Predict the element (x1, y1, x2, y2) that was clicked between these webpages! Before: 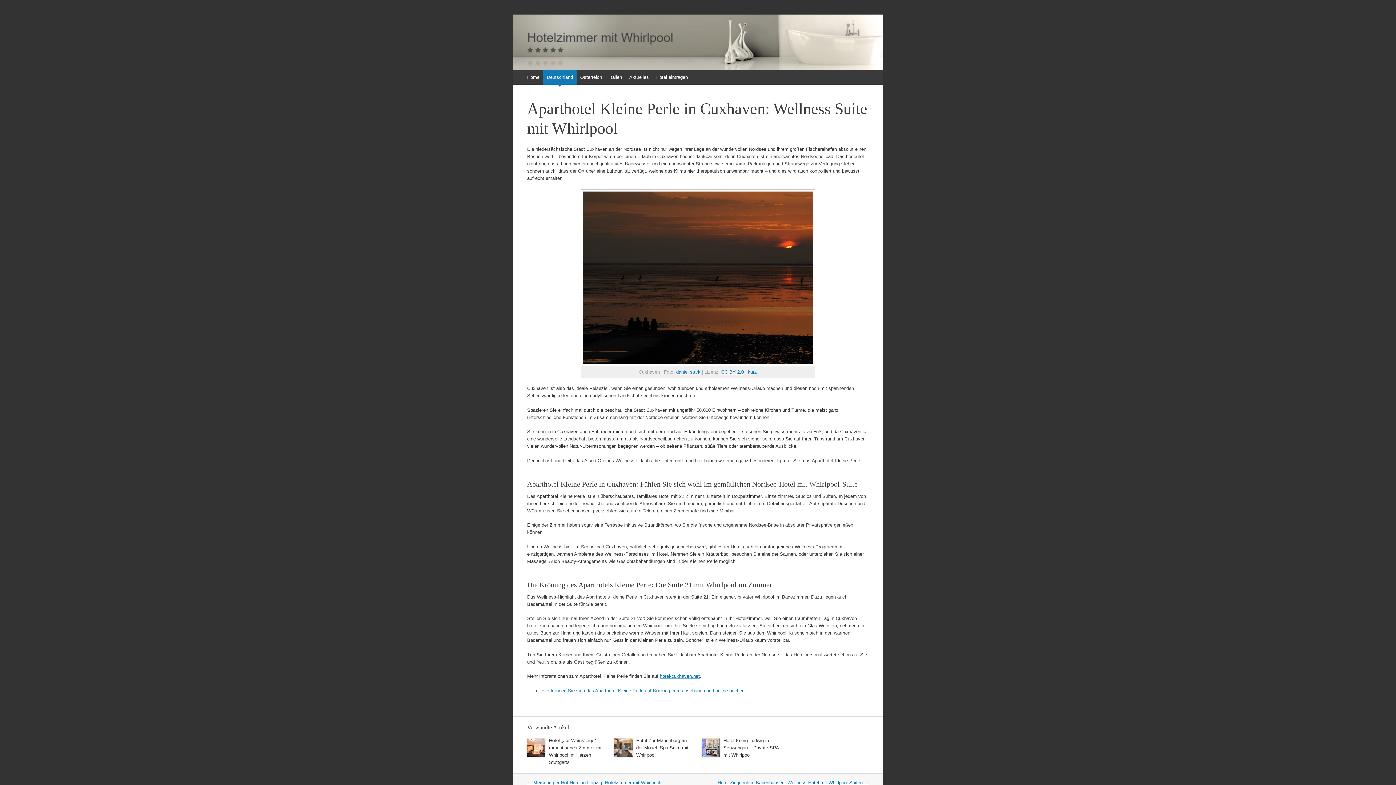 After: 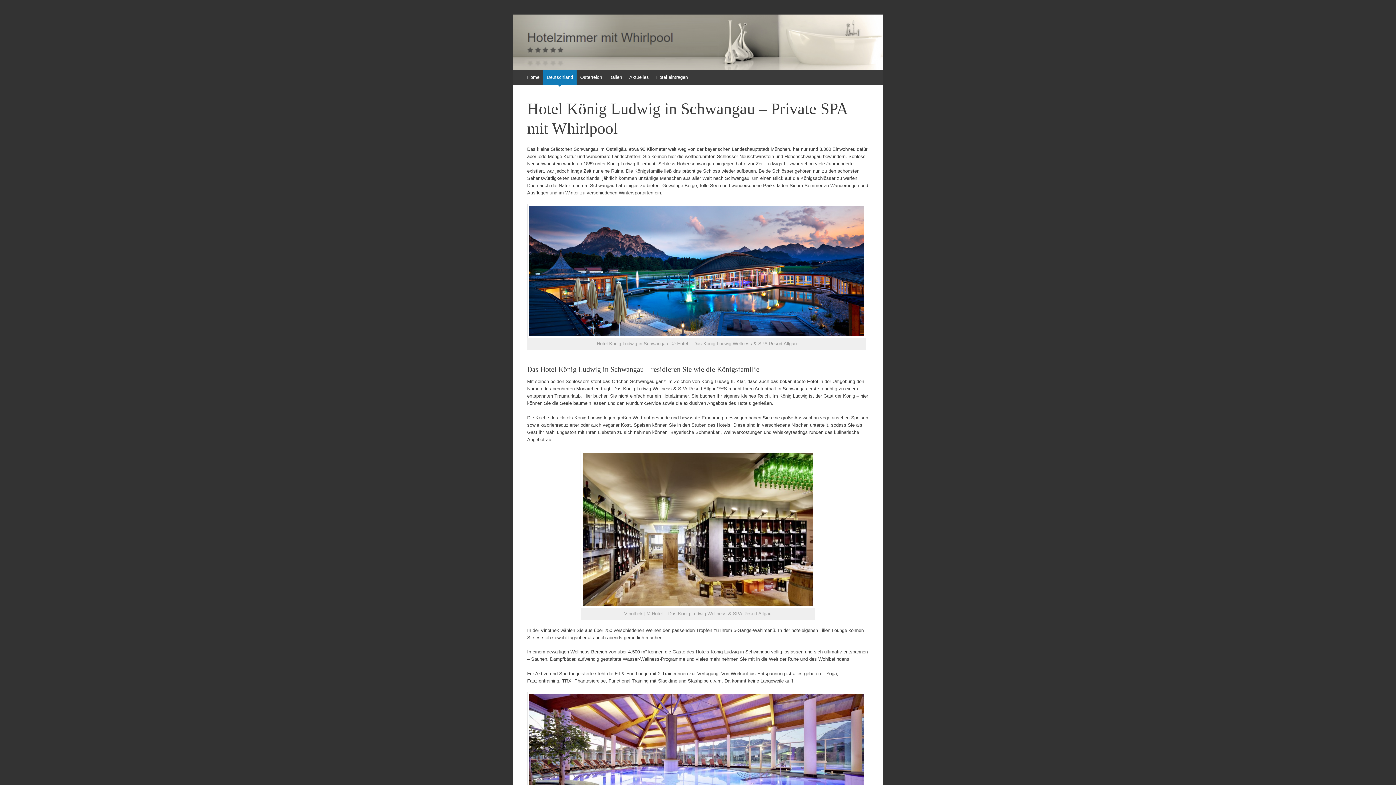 Action: label: Hotel König Ludwig in Schwangau – Private SPA mit Whirlpool bbox: (723, 738, 778, 758)